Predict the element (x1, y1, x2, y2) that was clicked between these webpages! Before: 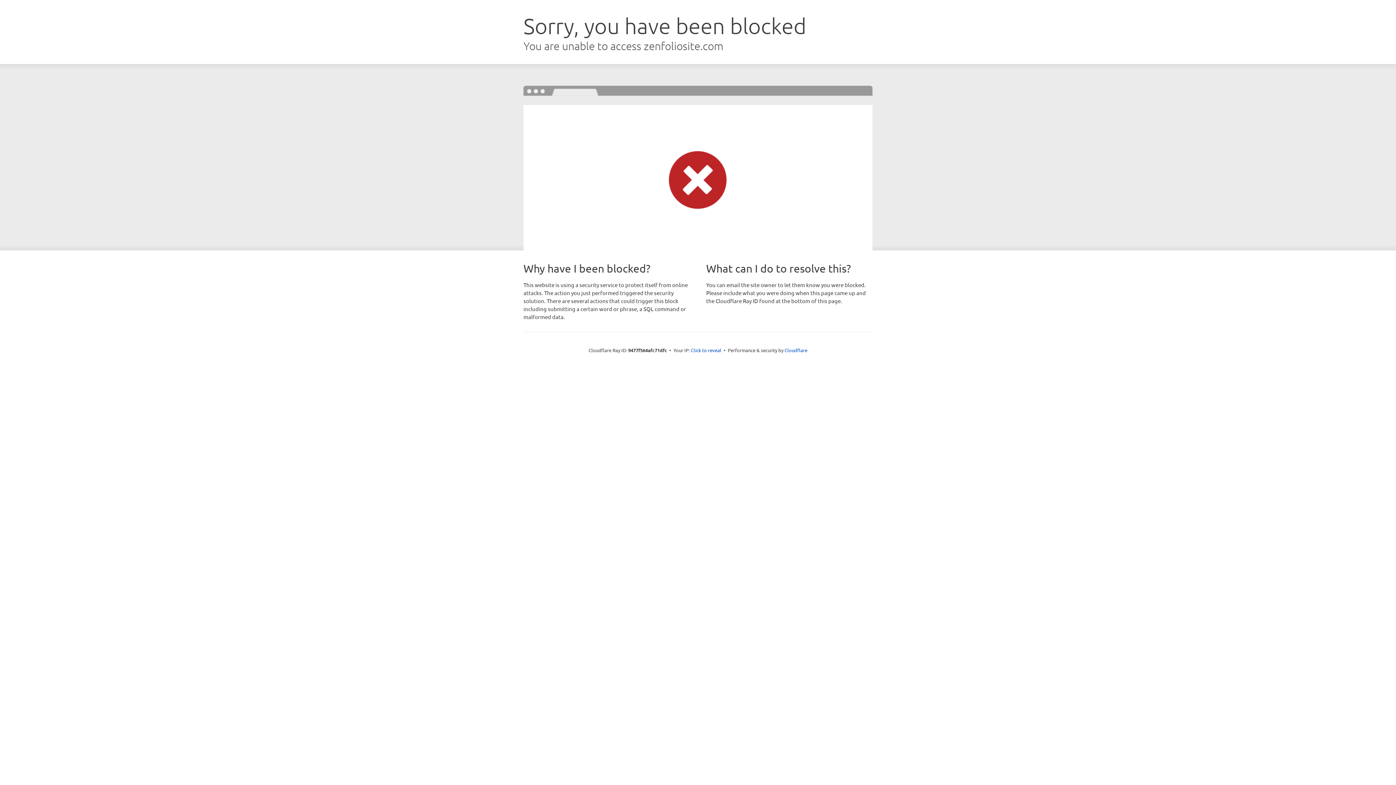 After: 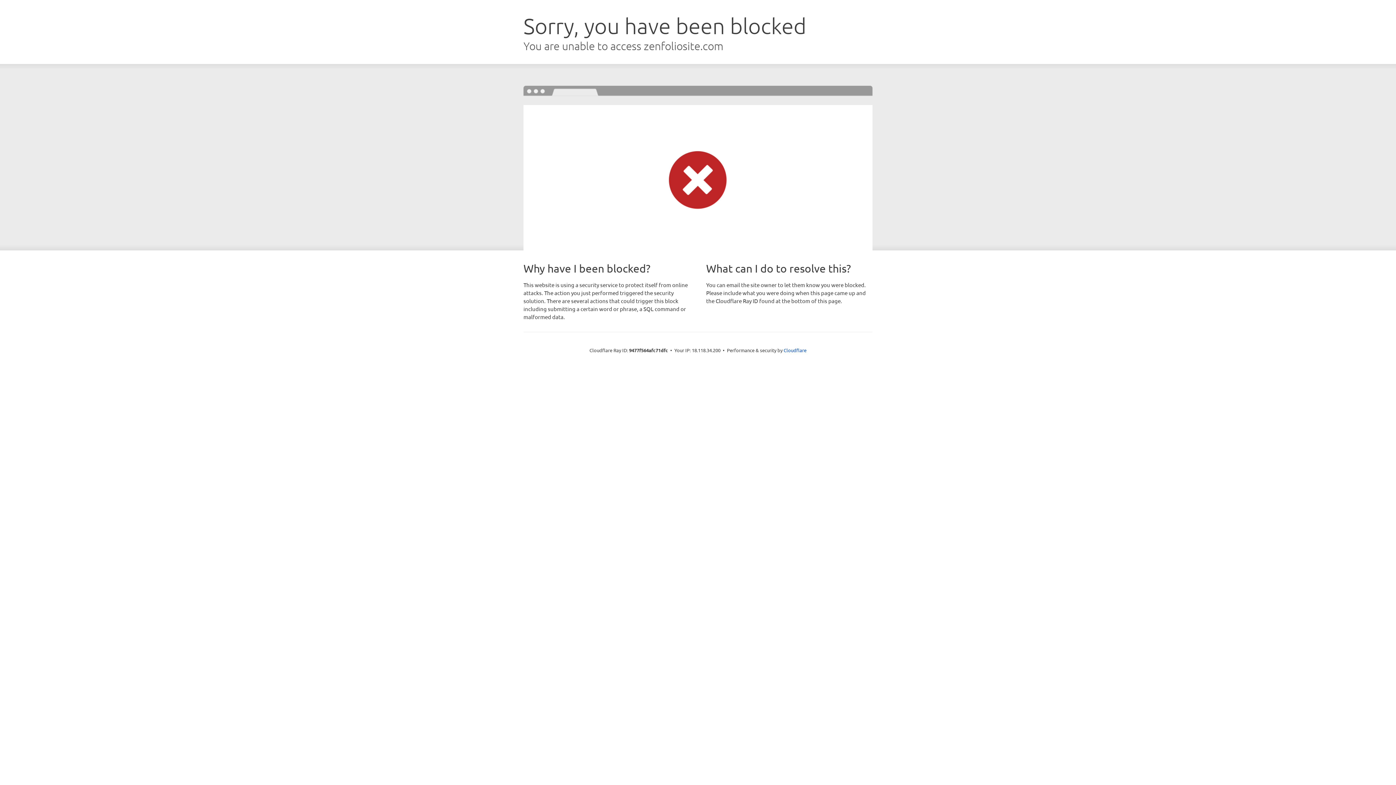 Action: label: Click to reveal bbox: (691, 346, 721, 353)